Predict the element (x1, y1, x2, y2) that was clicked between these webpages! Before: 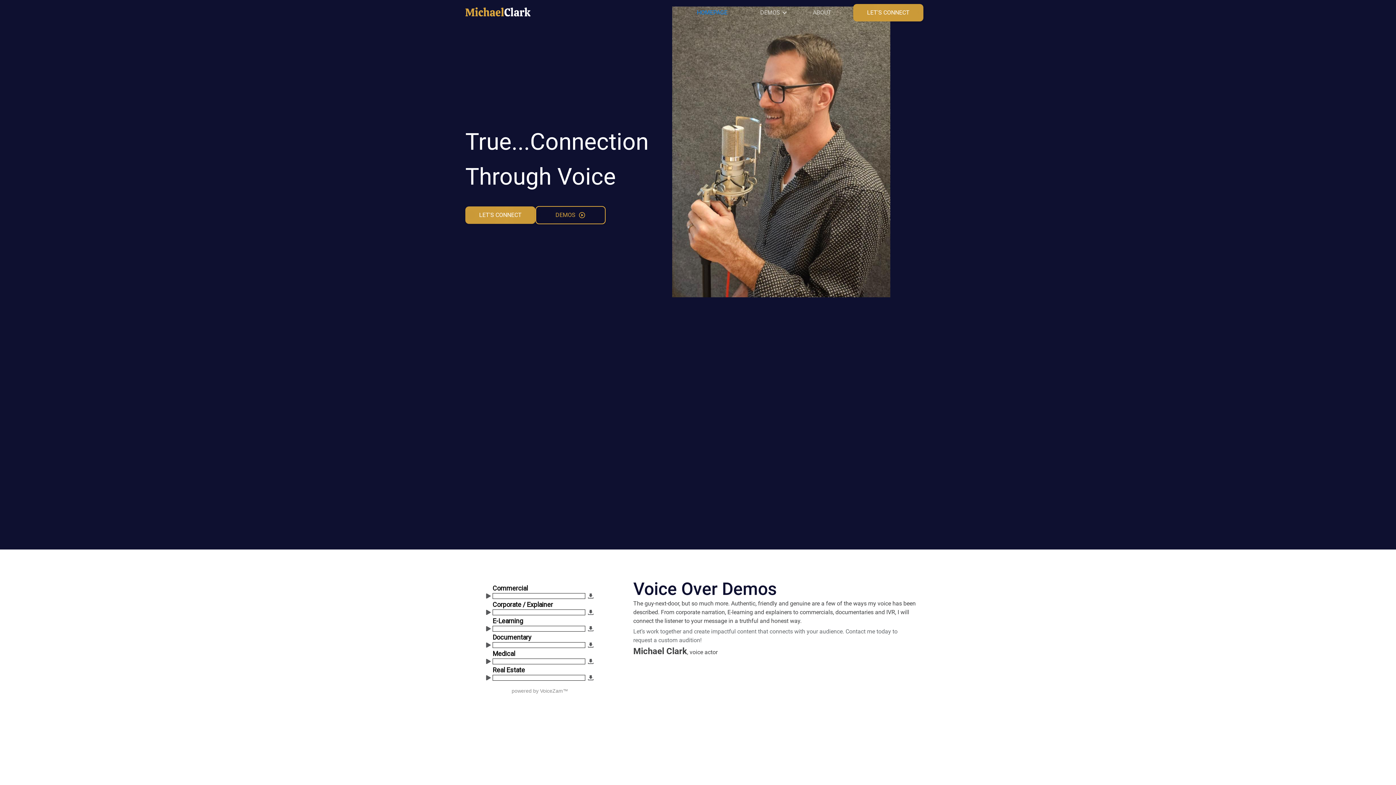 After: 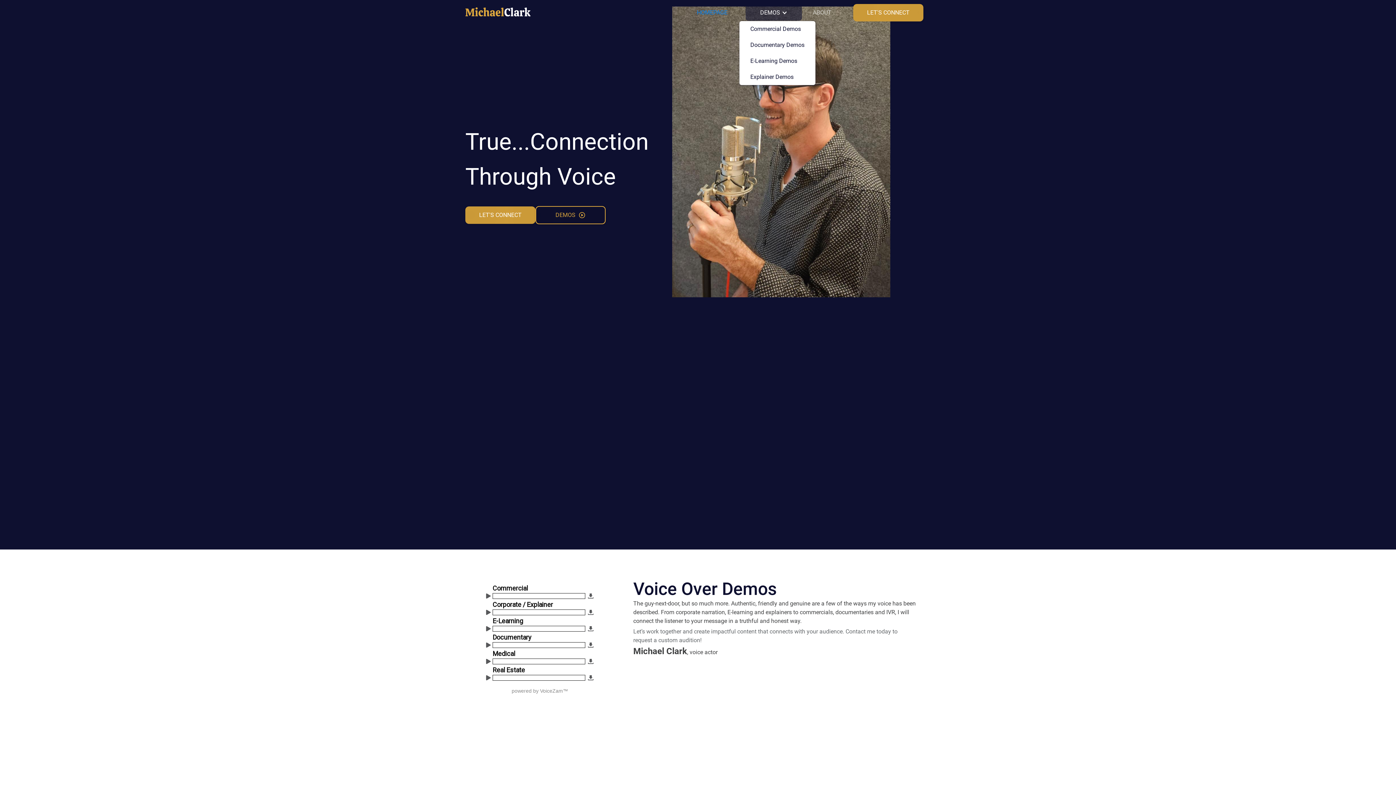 Action: label: DEMOS bbox: (753, 8, 794, 16)